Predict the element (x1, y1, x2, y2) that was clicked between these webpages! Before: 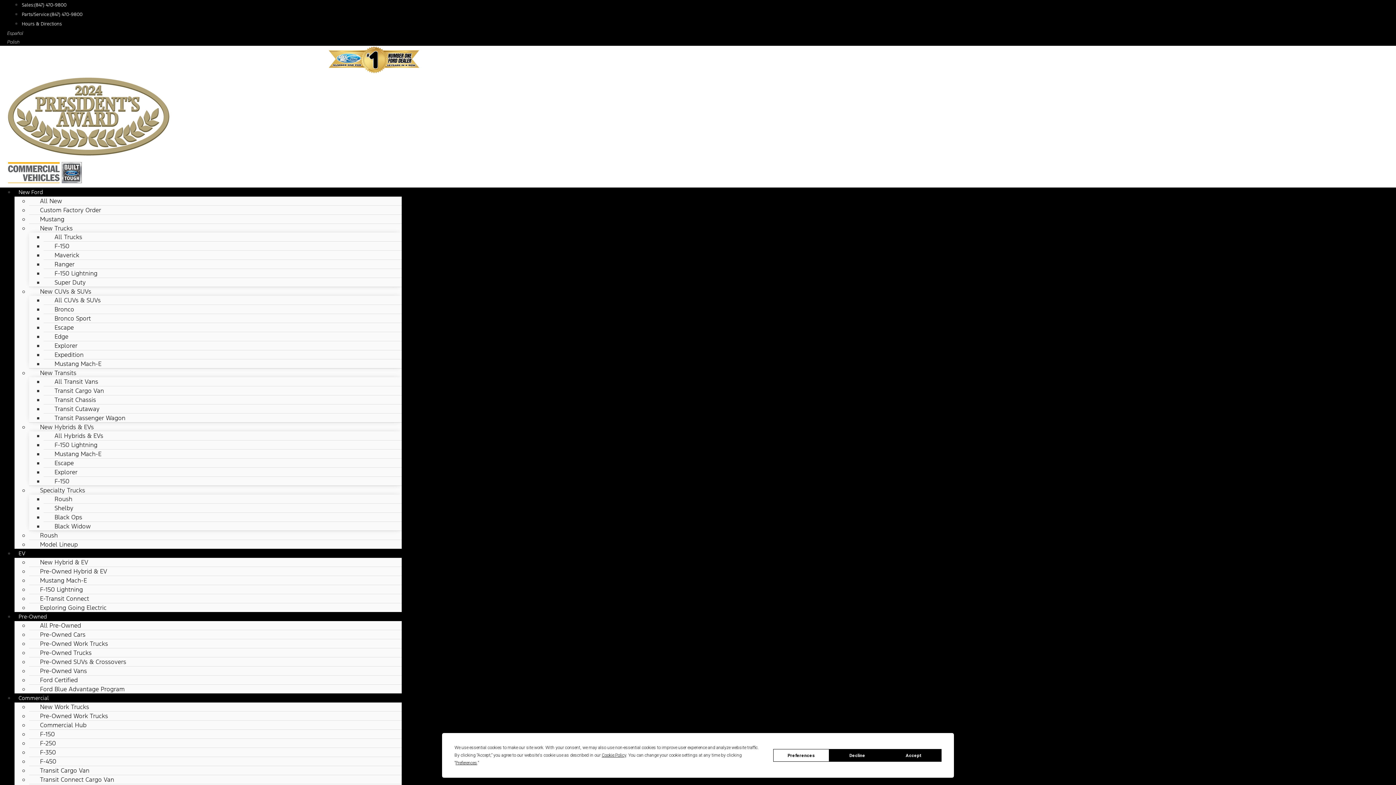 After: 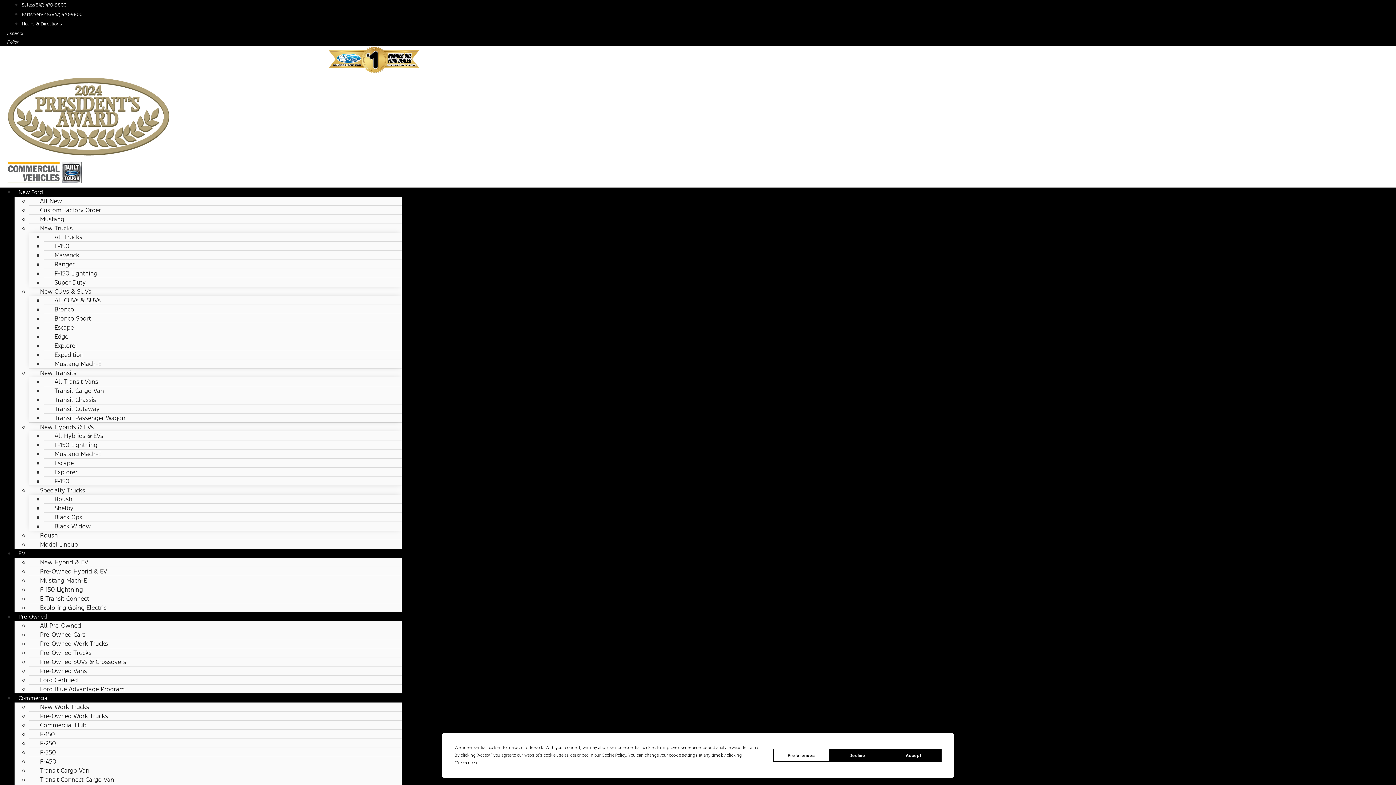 Action: label: Polish bbox: (7, 38, 19, 45)